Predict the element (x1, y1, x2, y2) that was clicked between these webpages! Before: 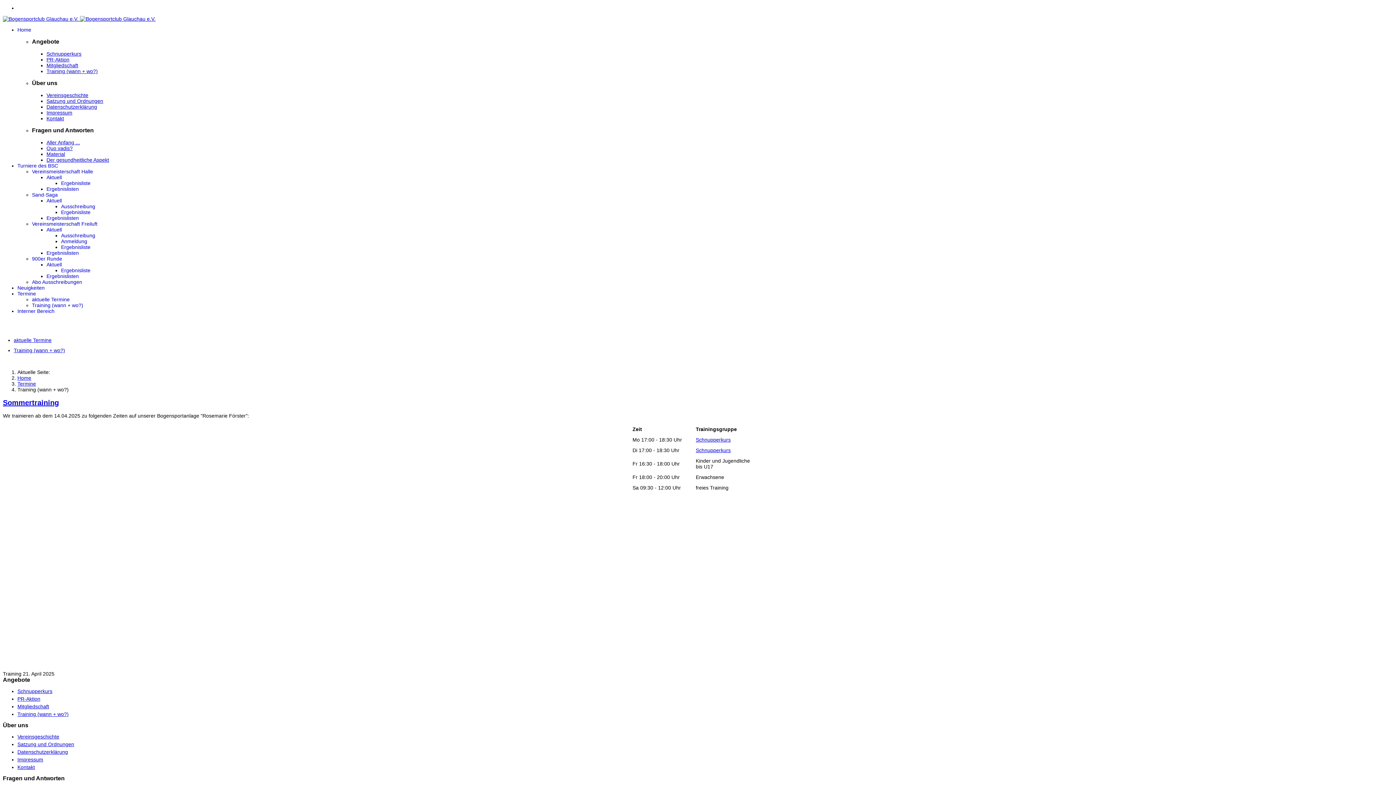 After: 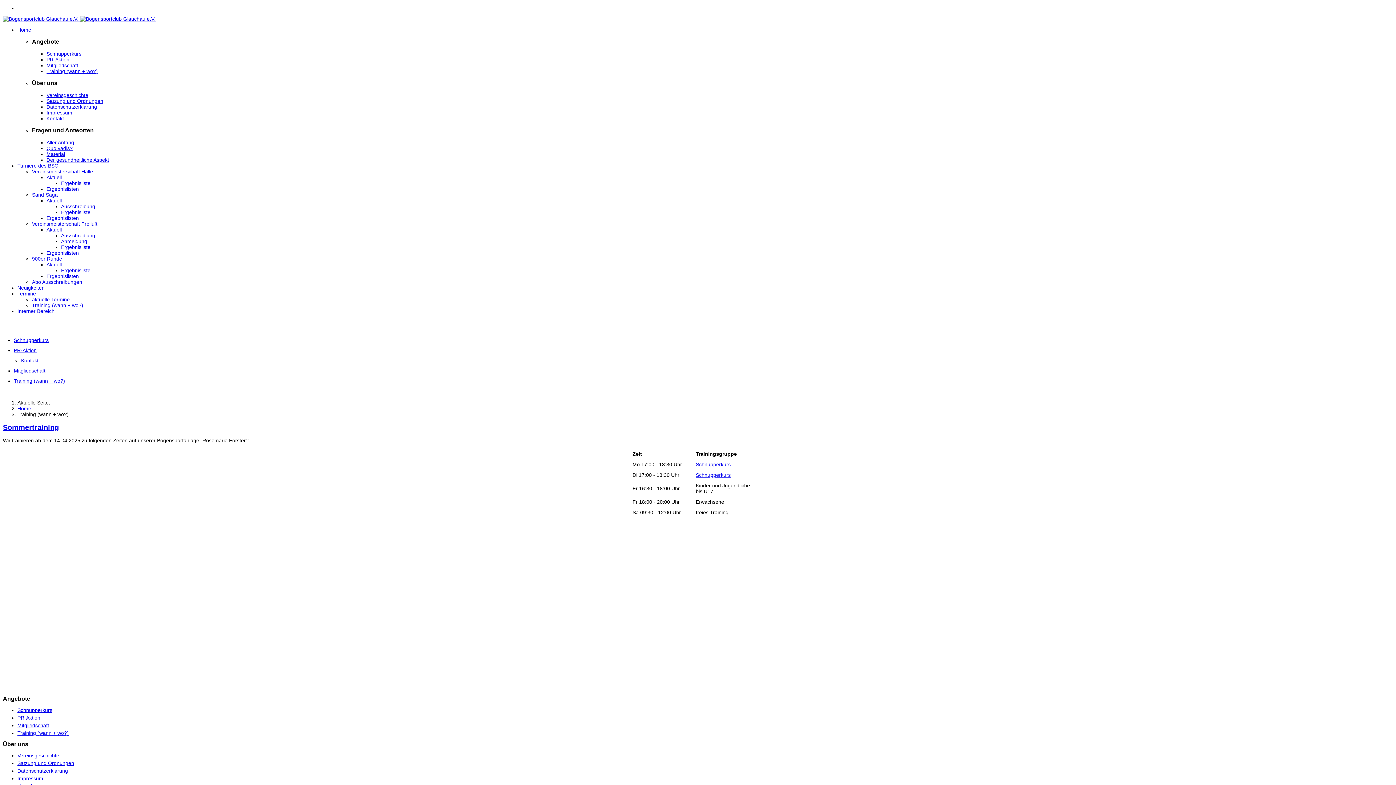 Action: label: Training (wann + wo?) bbox: (17, 711, 68, 717)